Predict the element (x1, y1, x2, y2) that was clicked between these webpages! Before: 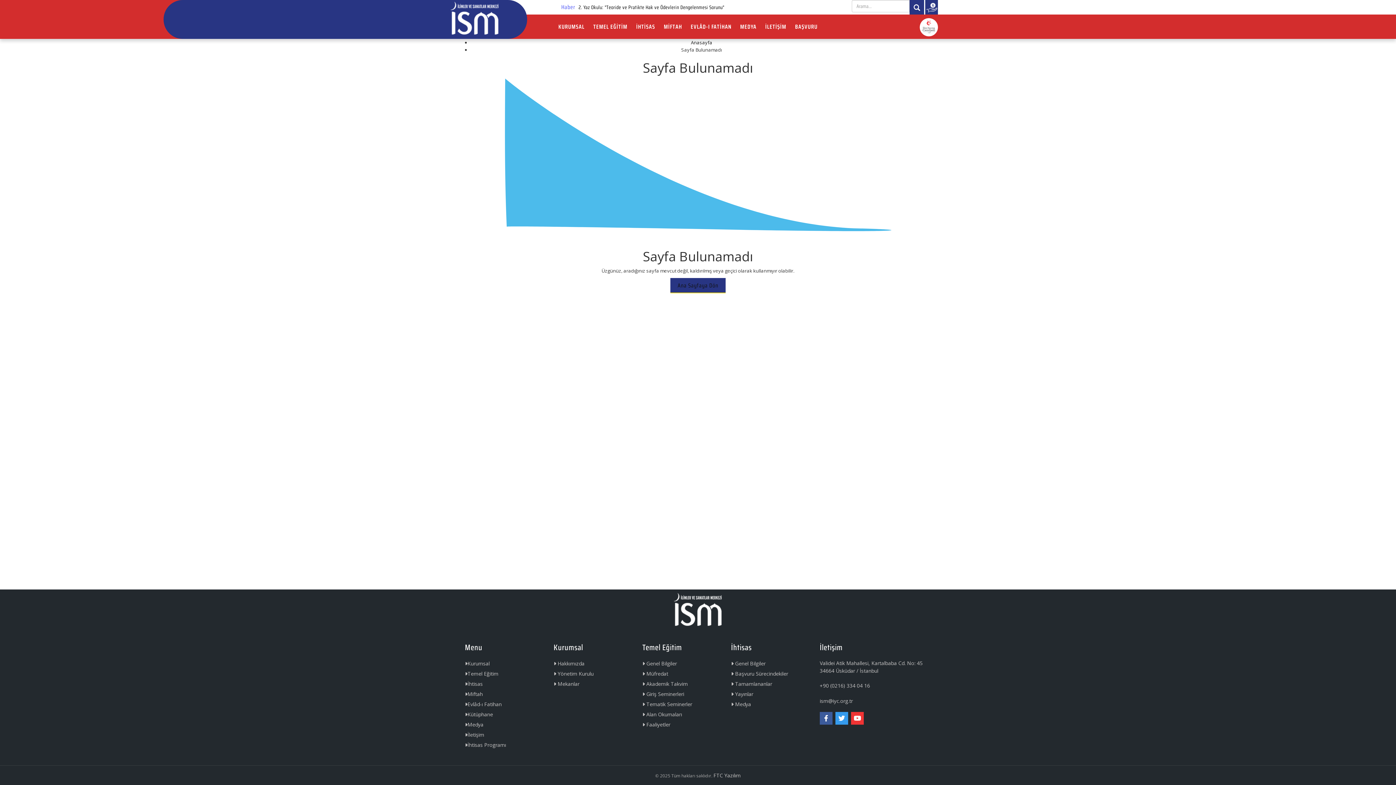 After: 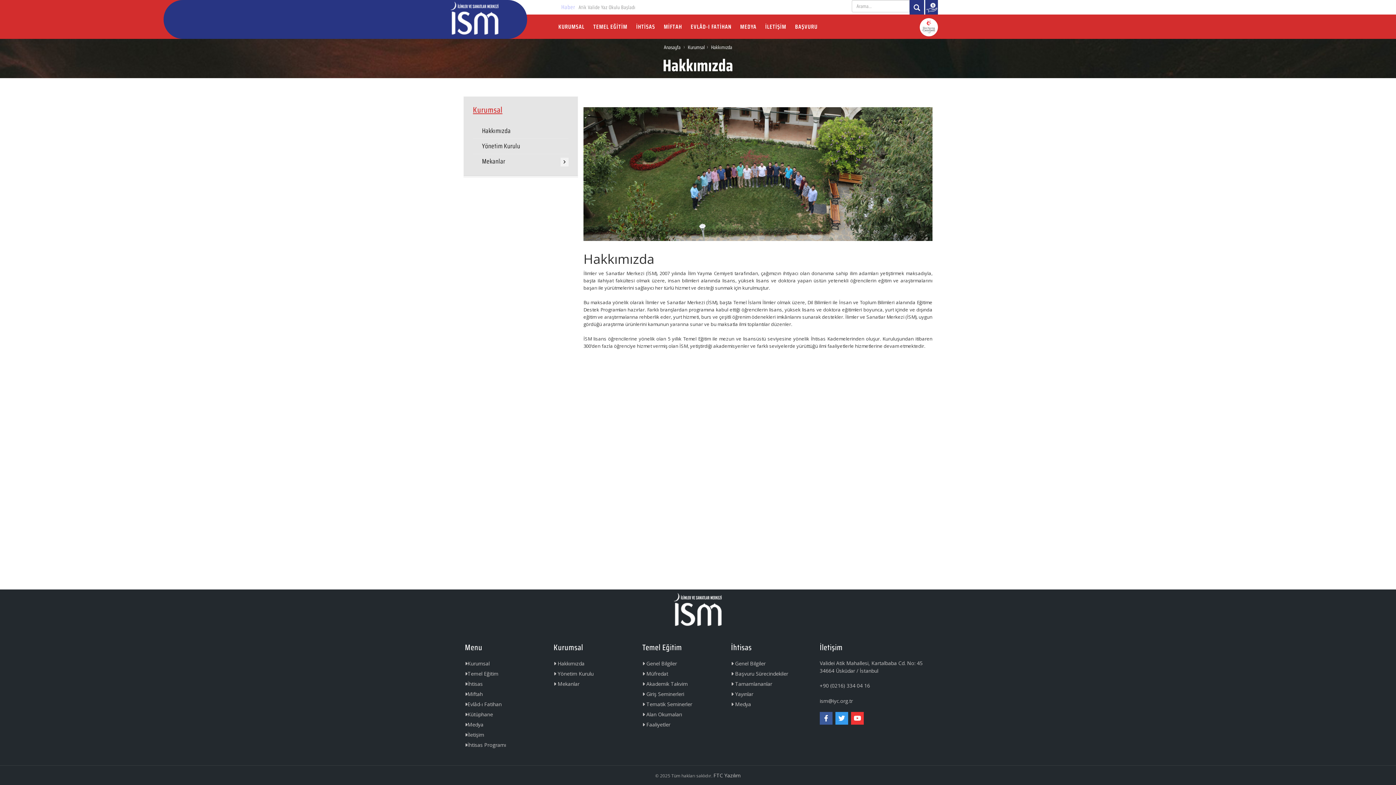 Action: label: Kurumsal bbox: (465, 659, 536, 669)